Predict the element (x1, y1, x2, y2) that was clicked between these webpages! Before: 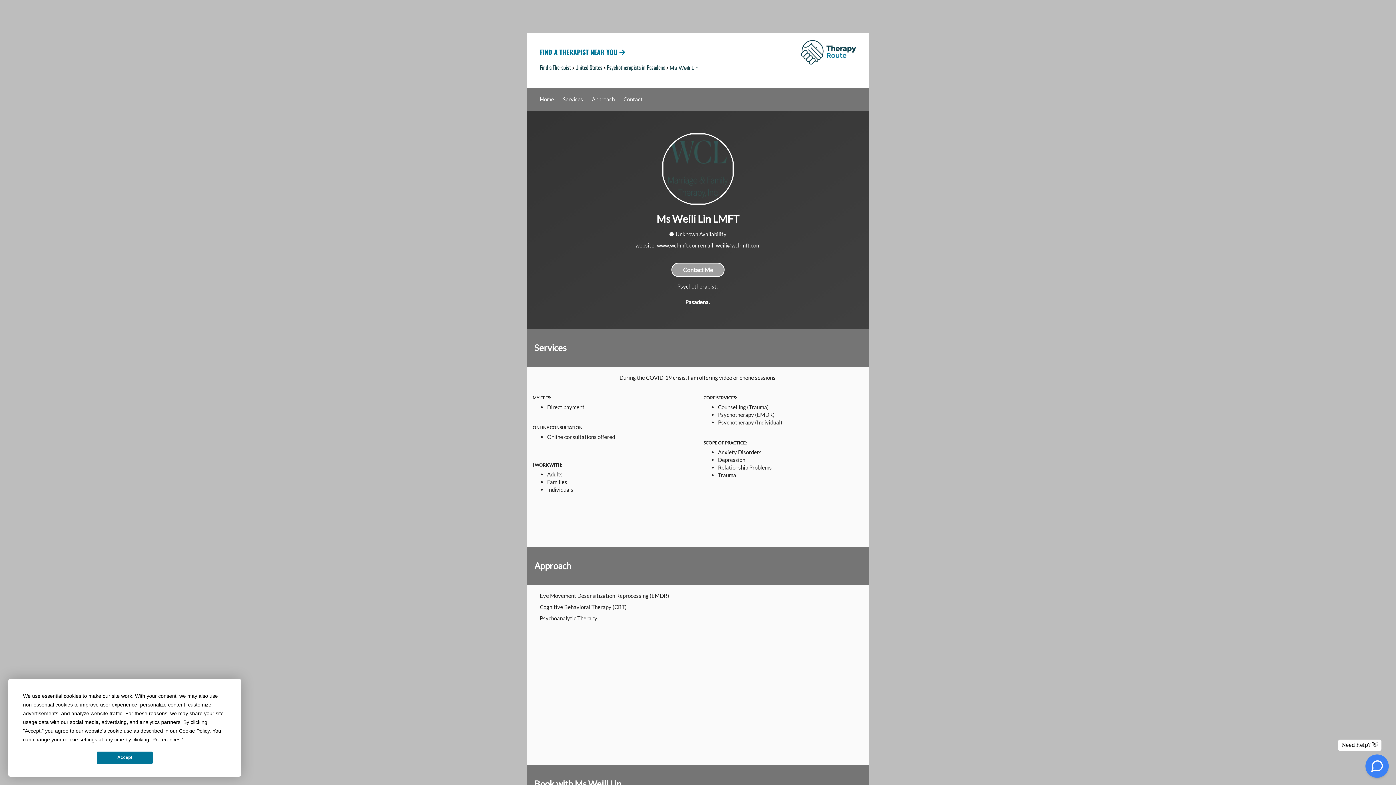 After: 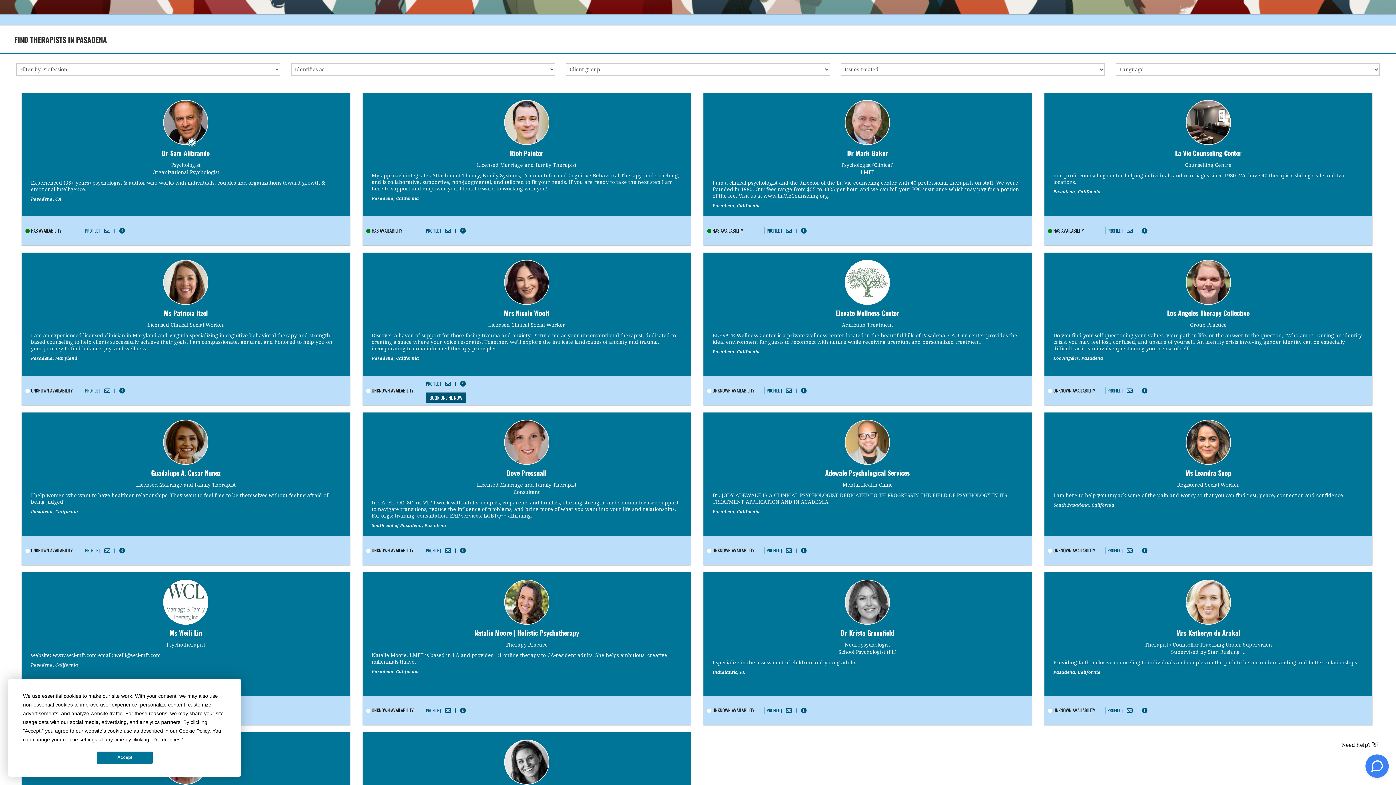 Action: label: Psychotherapists in Pasadena bbox: (606, 63, 665, 71)